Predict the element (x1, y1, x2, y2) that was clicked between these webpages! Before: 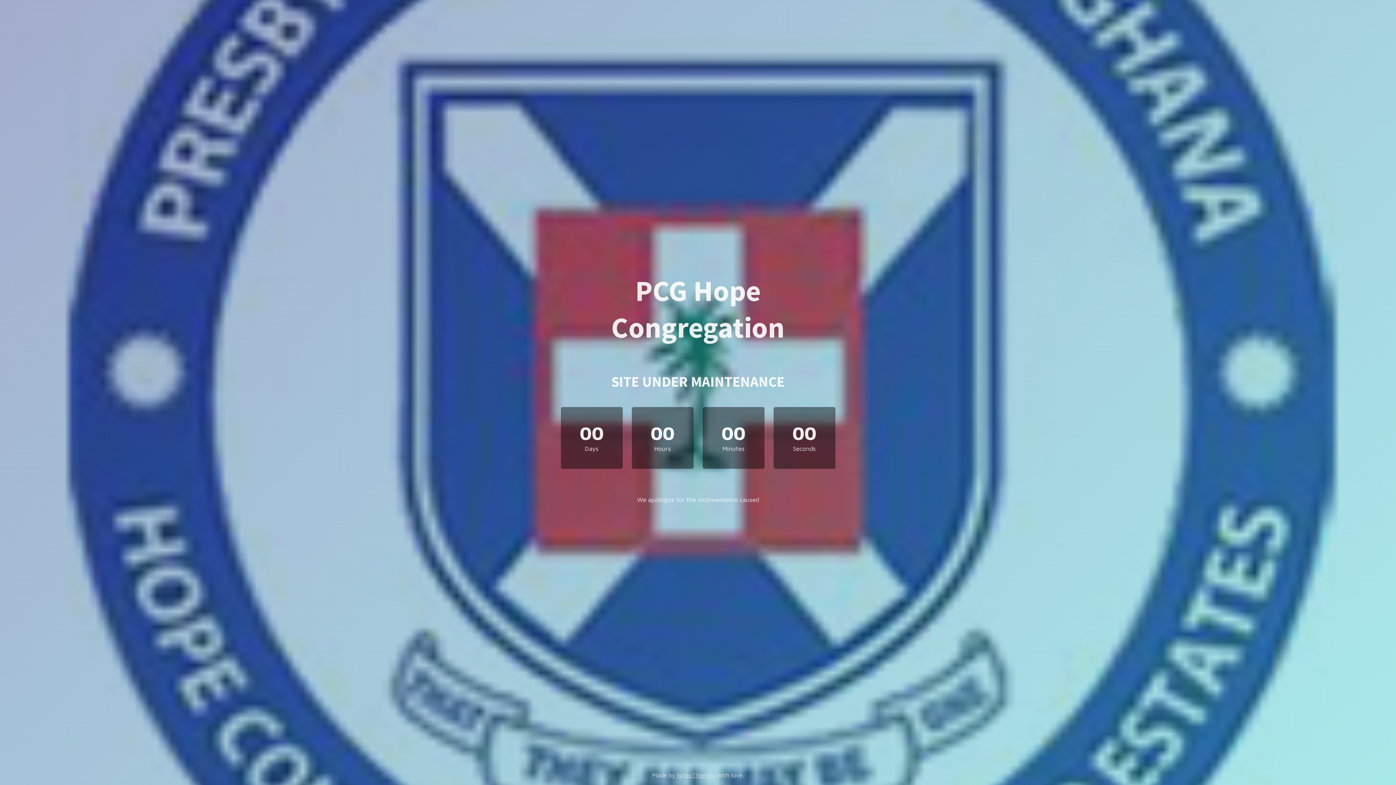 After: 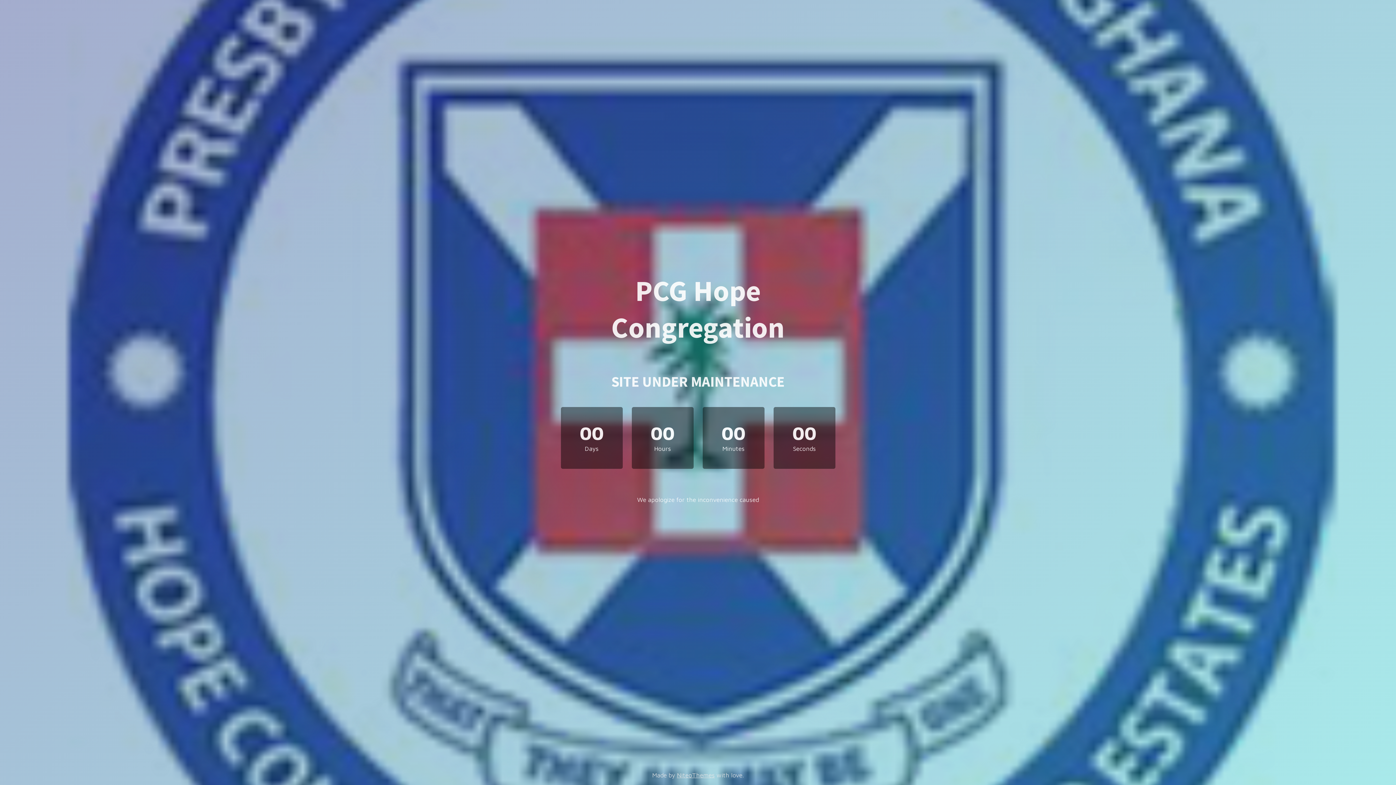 Action: bbox: (558, 323, 837, 340) label: PCG Hope Congregation